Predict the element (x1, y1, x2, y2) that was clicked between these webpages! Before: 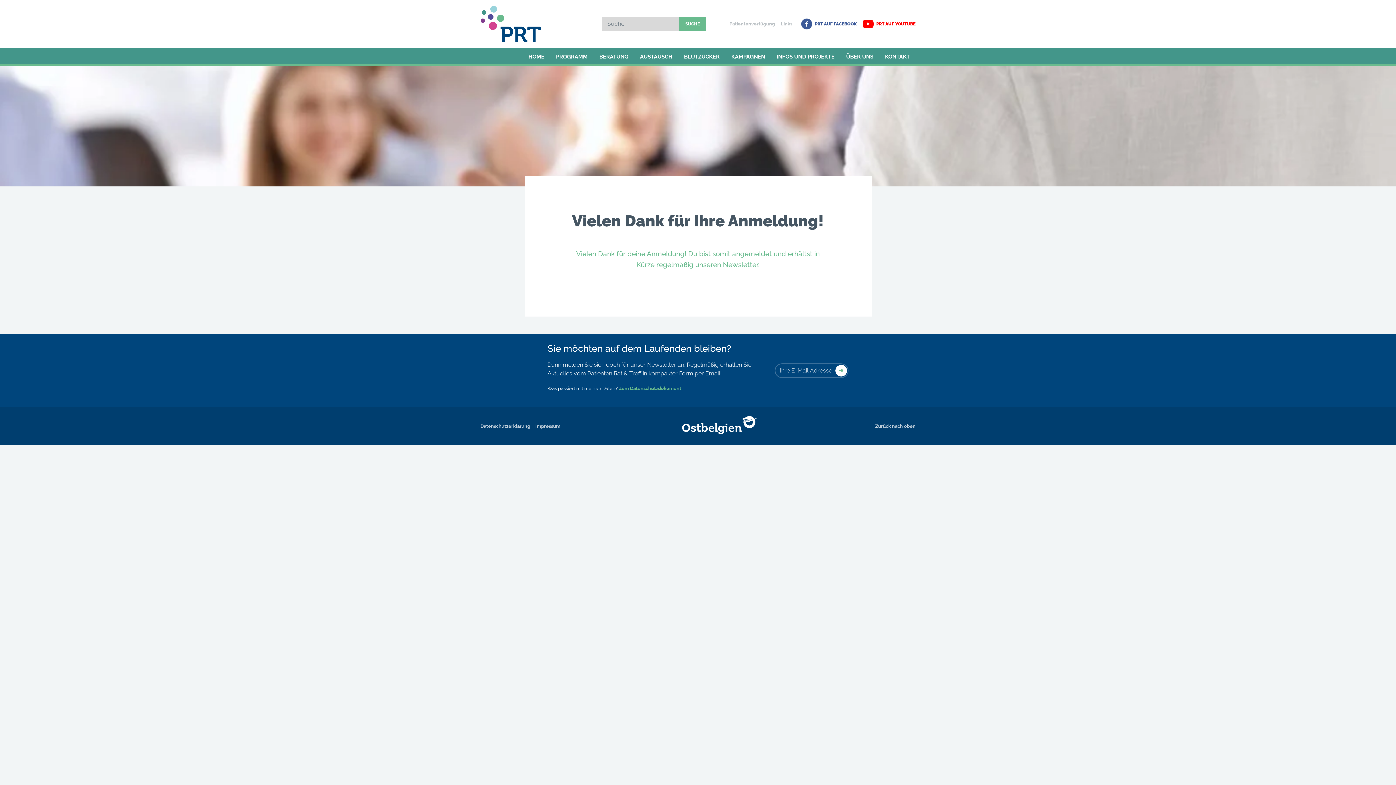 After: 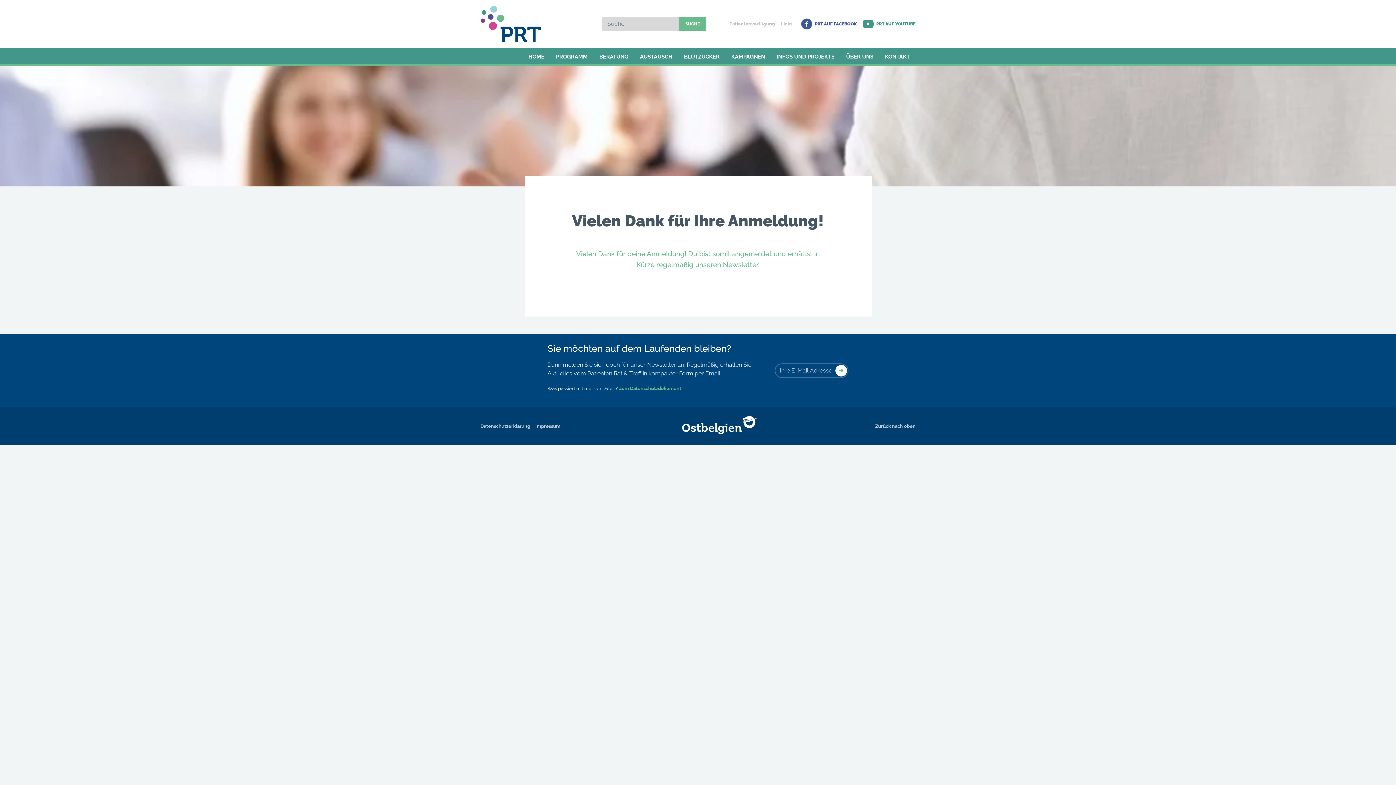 Action: label: PRT AUF YOUTUBE bbox: (856, 18, 915, 29)